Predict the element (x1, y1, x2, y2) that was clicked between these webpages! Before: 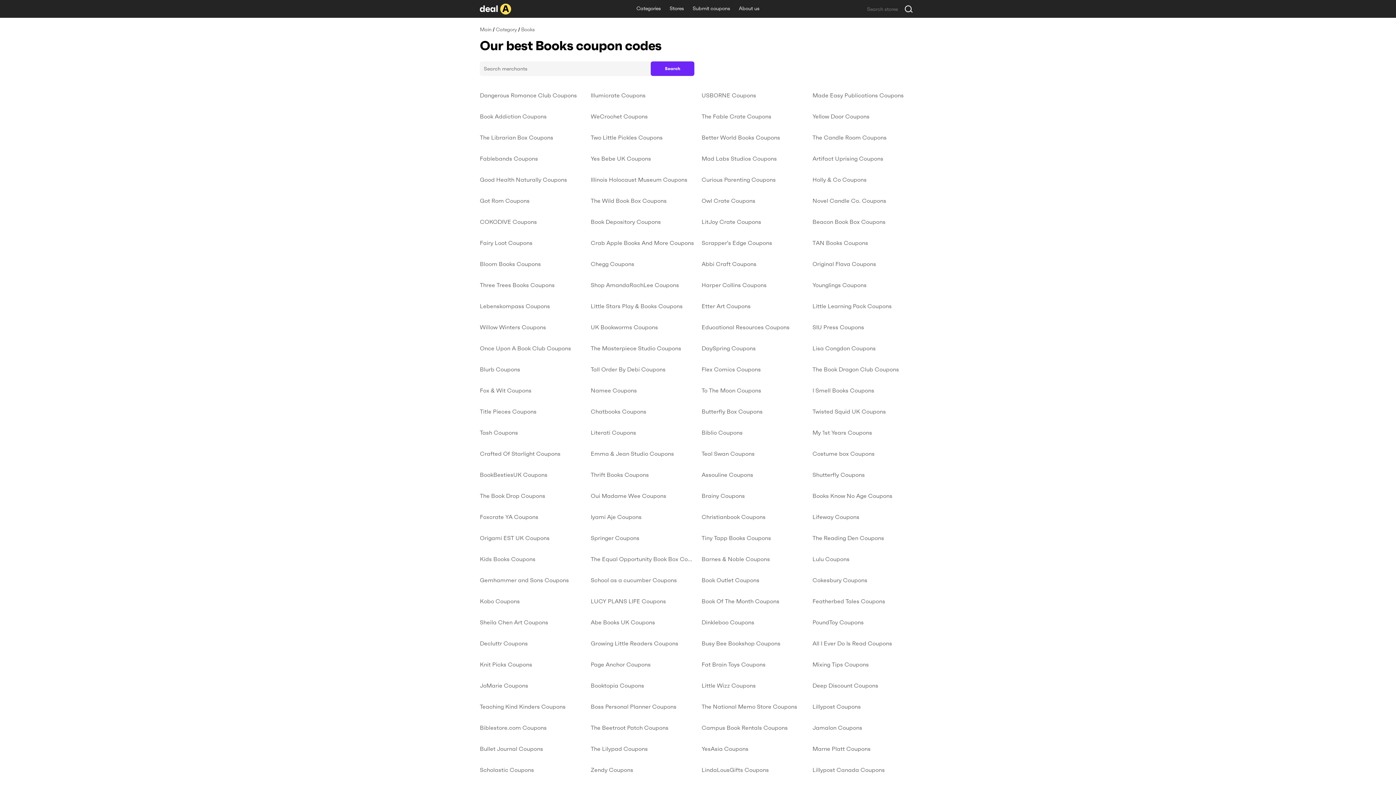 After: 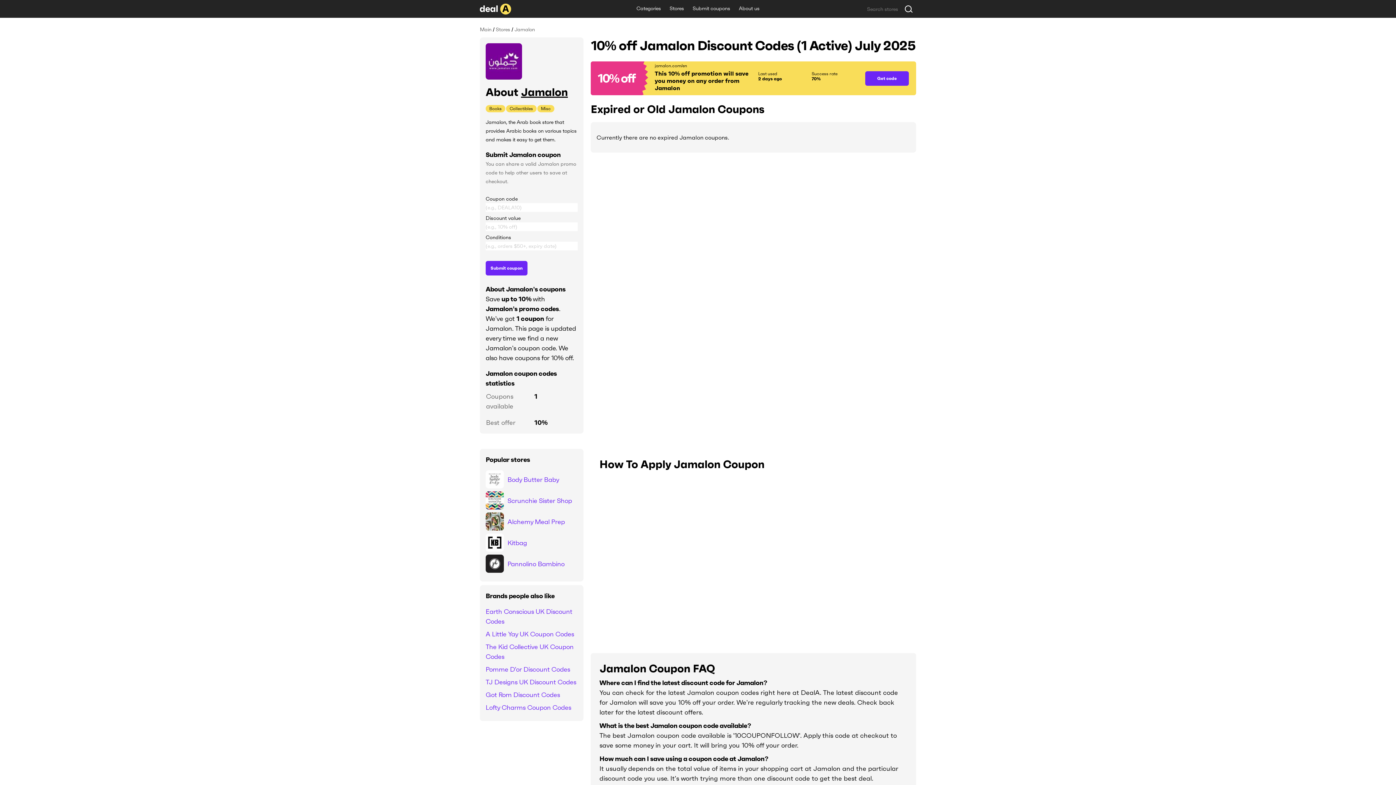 Action: bbox: (812, 723, 916, 741) label: Jamalon Coupons